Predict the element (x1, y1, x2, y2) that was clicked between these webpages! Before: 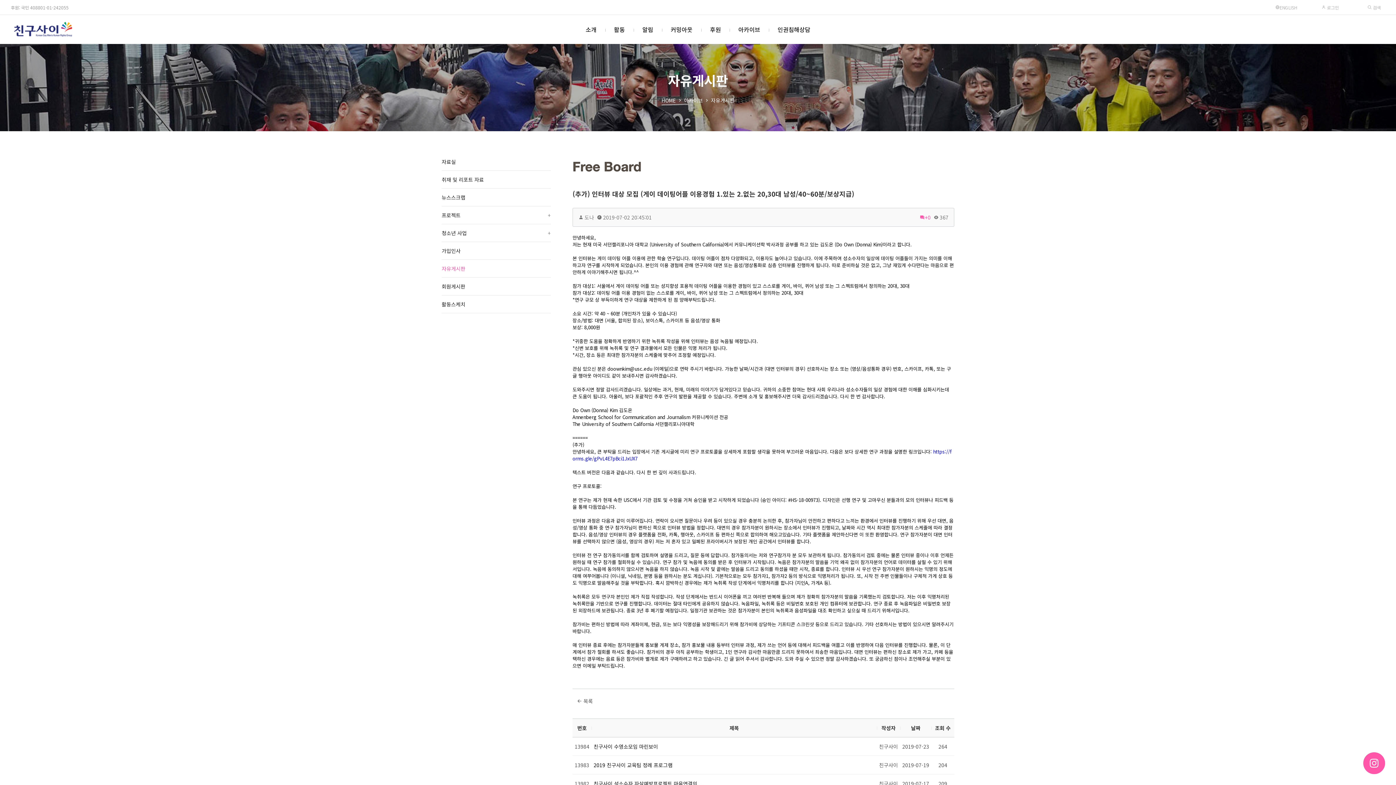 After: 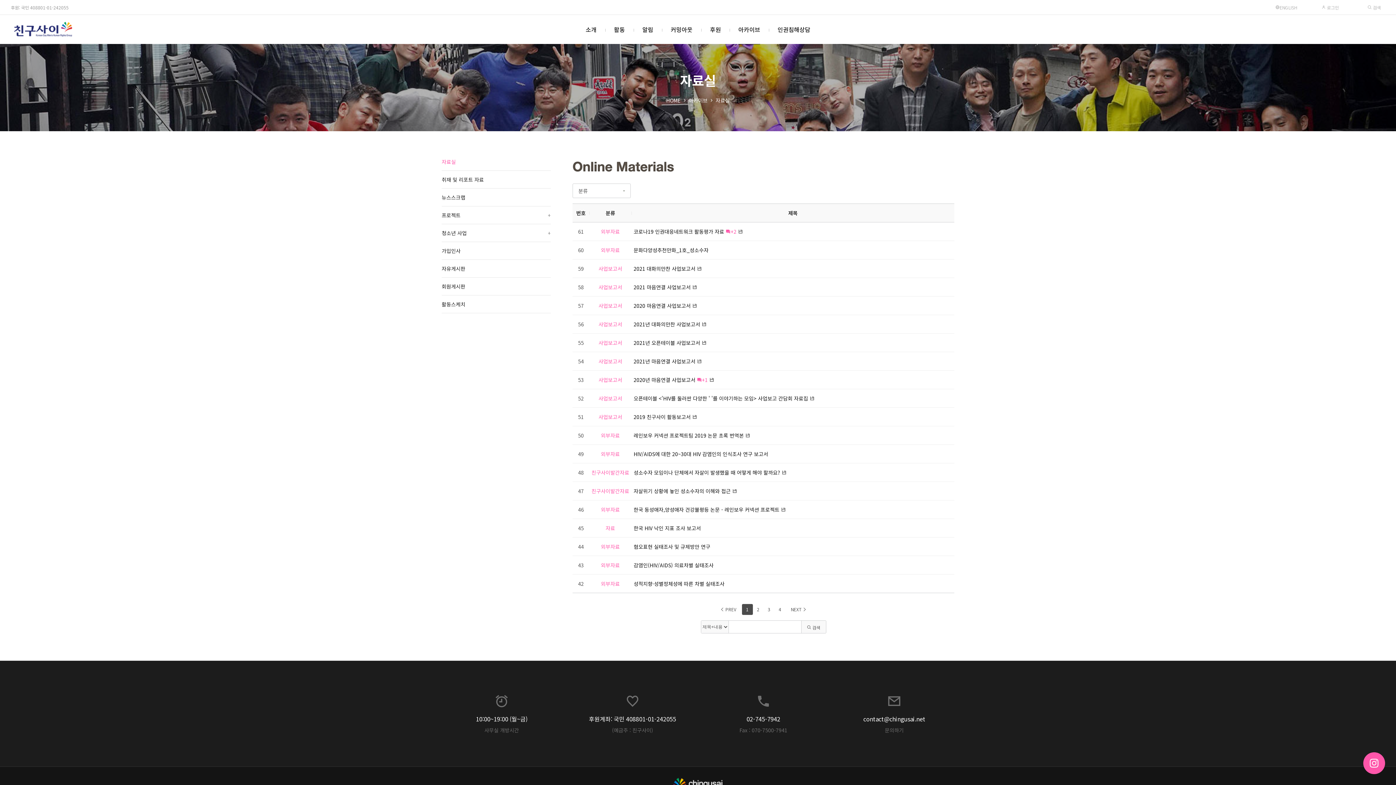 Action: bbox: (441, 153, 550, 170) label: 자료실